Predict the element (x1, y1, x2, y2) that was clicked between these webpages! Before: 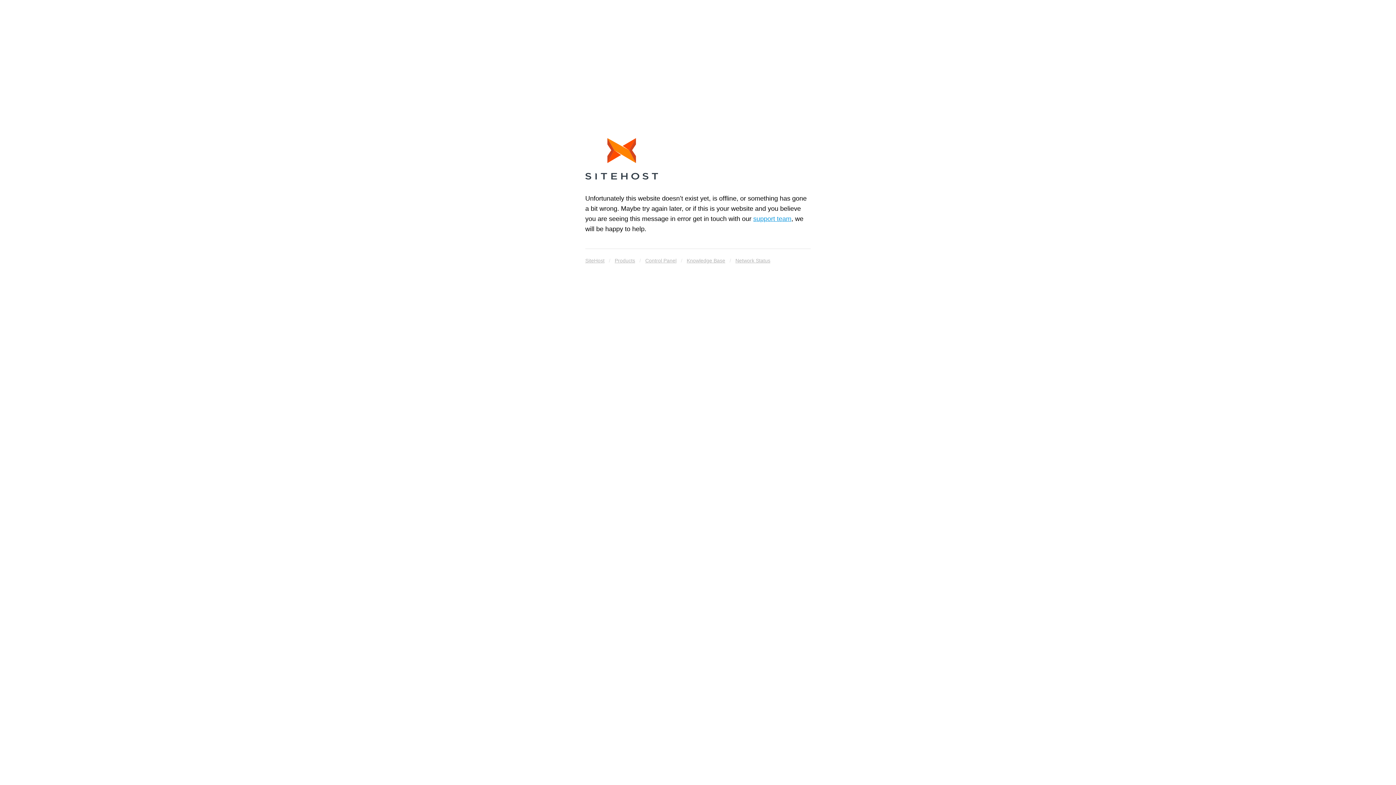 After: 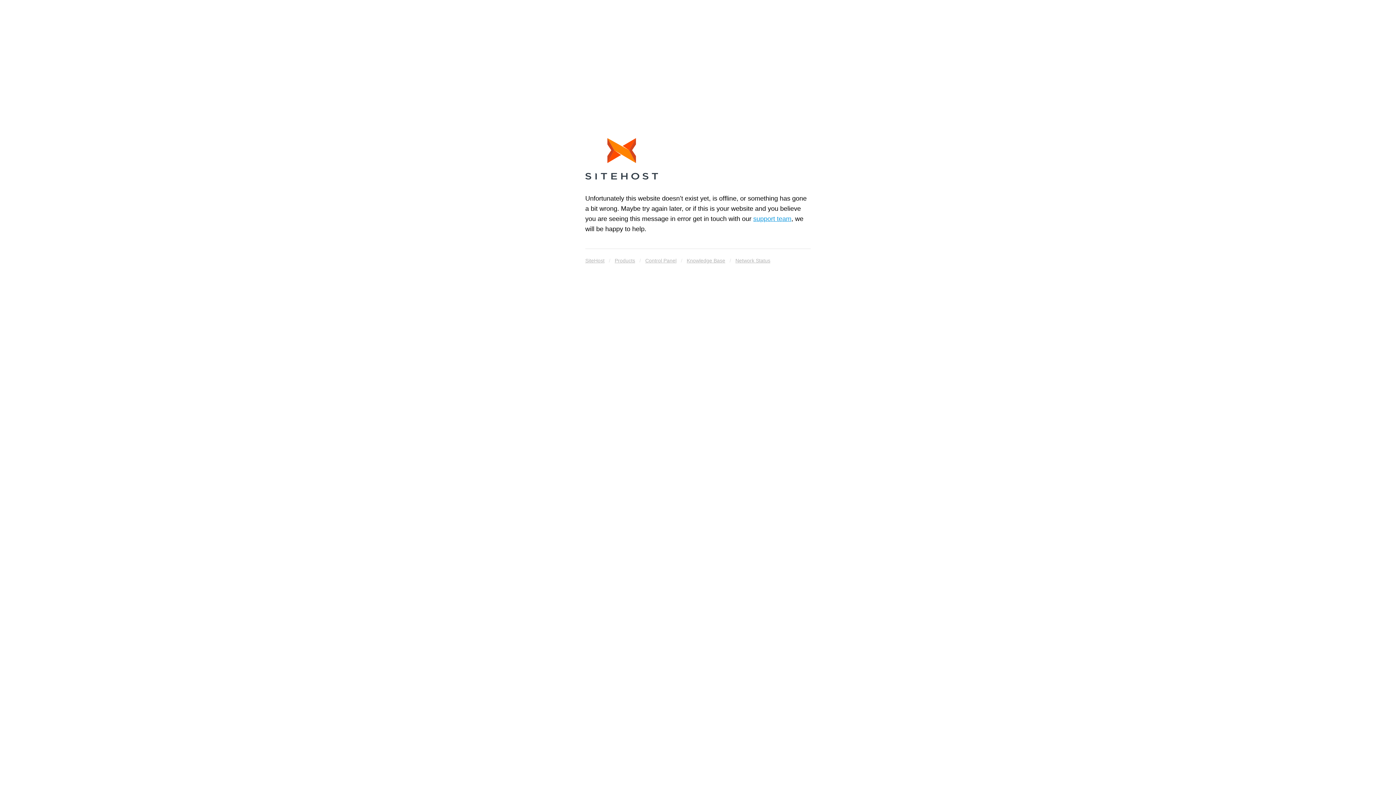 Action: label: Products bbox: (614, 255, 635, 265)